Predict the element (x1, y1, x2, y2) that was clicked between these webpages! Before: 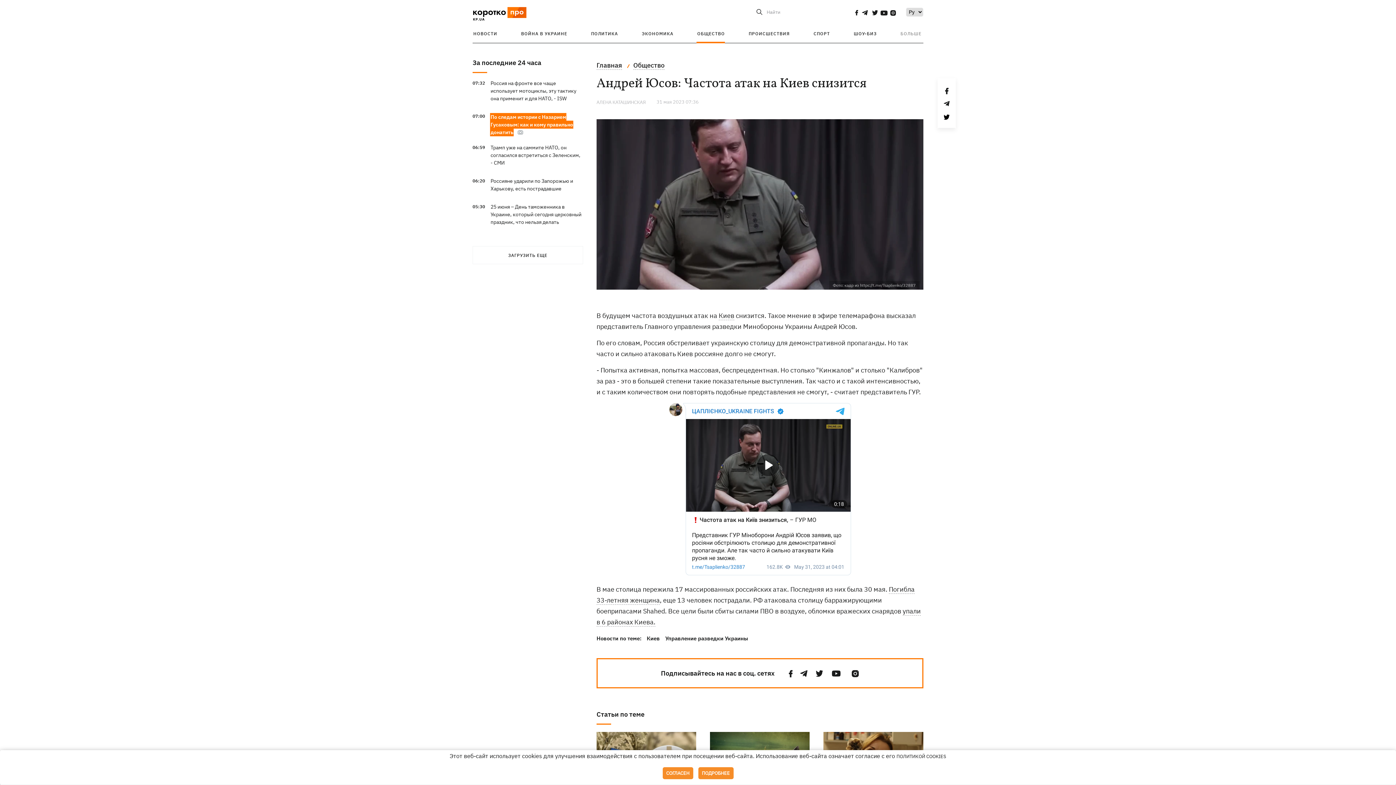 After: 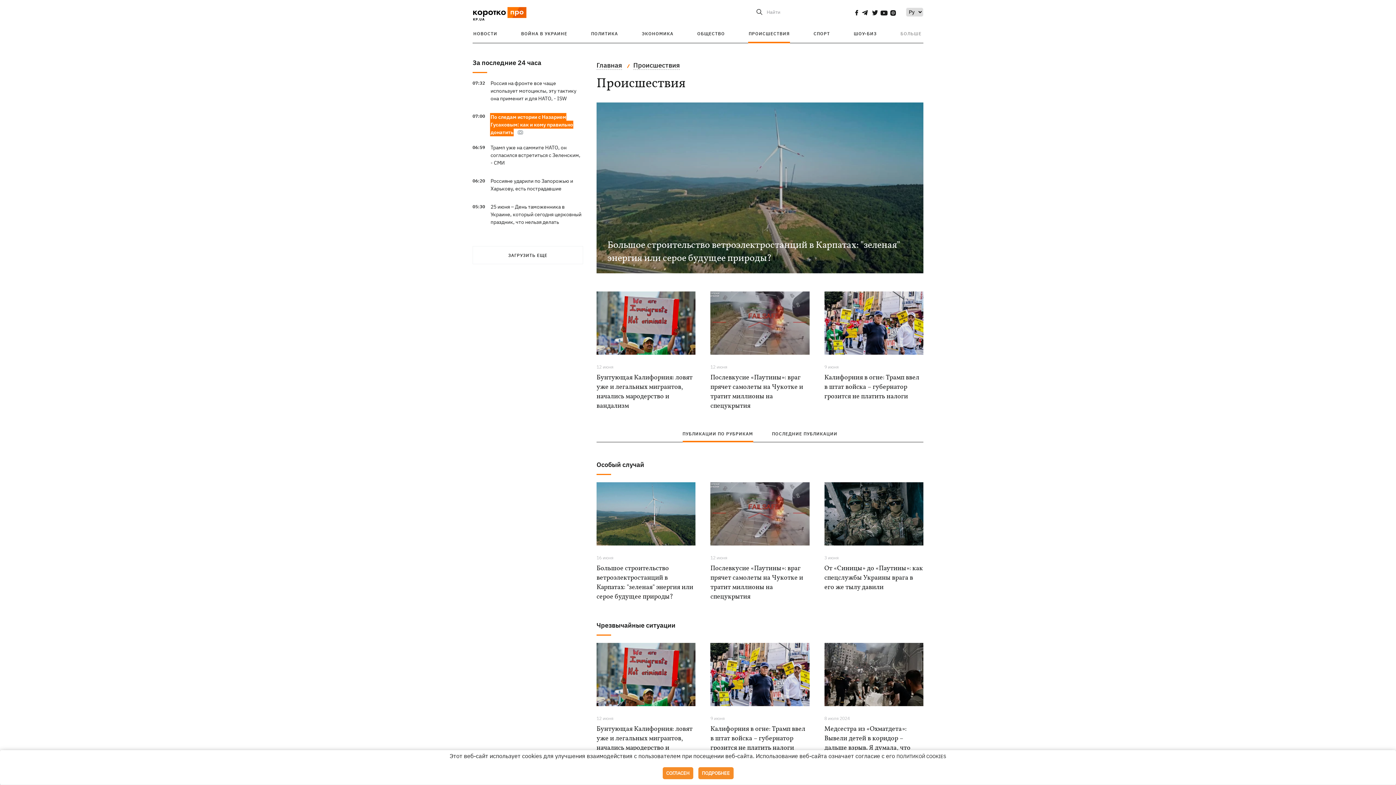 Action: label: ПРОИСШЕСТВИЯ bbox: (748, 30, 790, 36)